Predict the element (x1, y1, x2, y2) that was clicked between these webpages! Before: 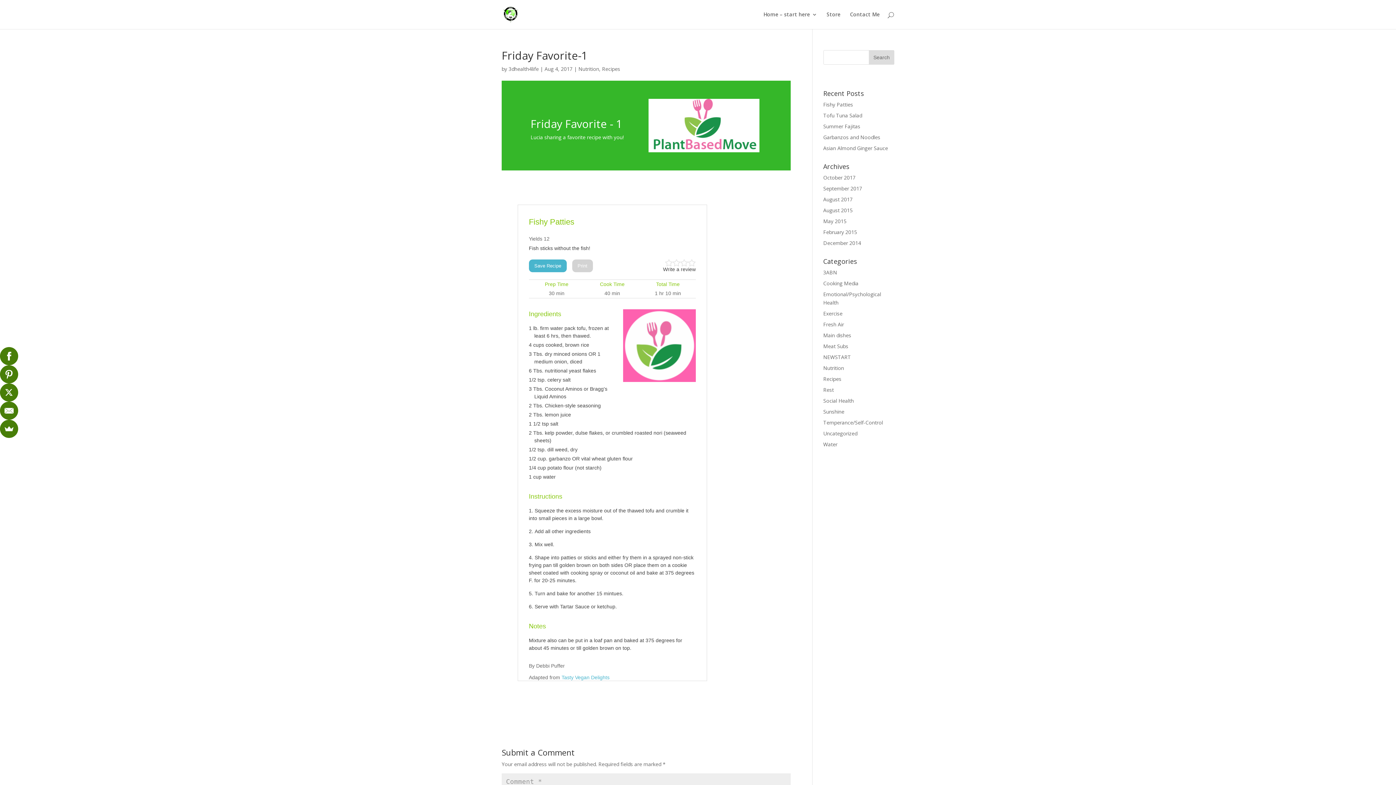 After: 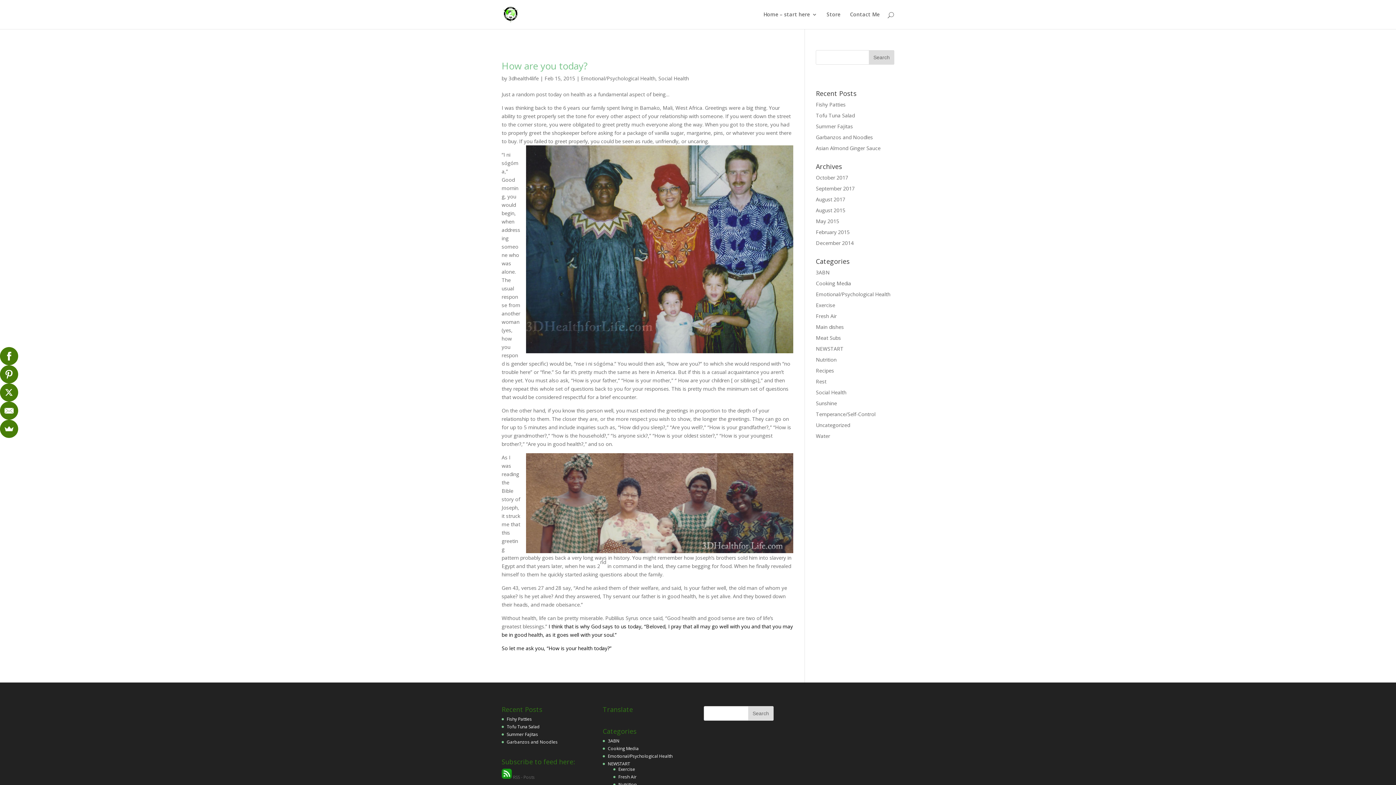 Action: label: Social Health bbox: (823, 397, 854, 404)